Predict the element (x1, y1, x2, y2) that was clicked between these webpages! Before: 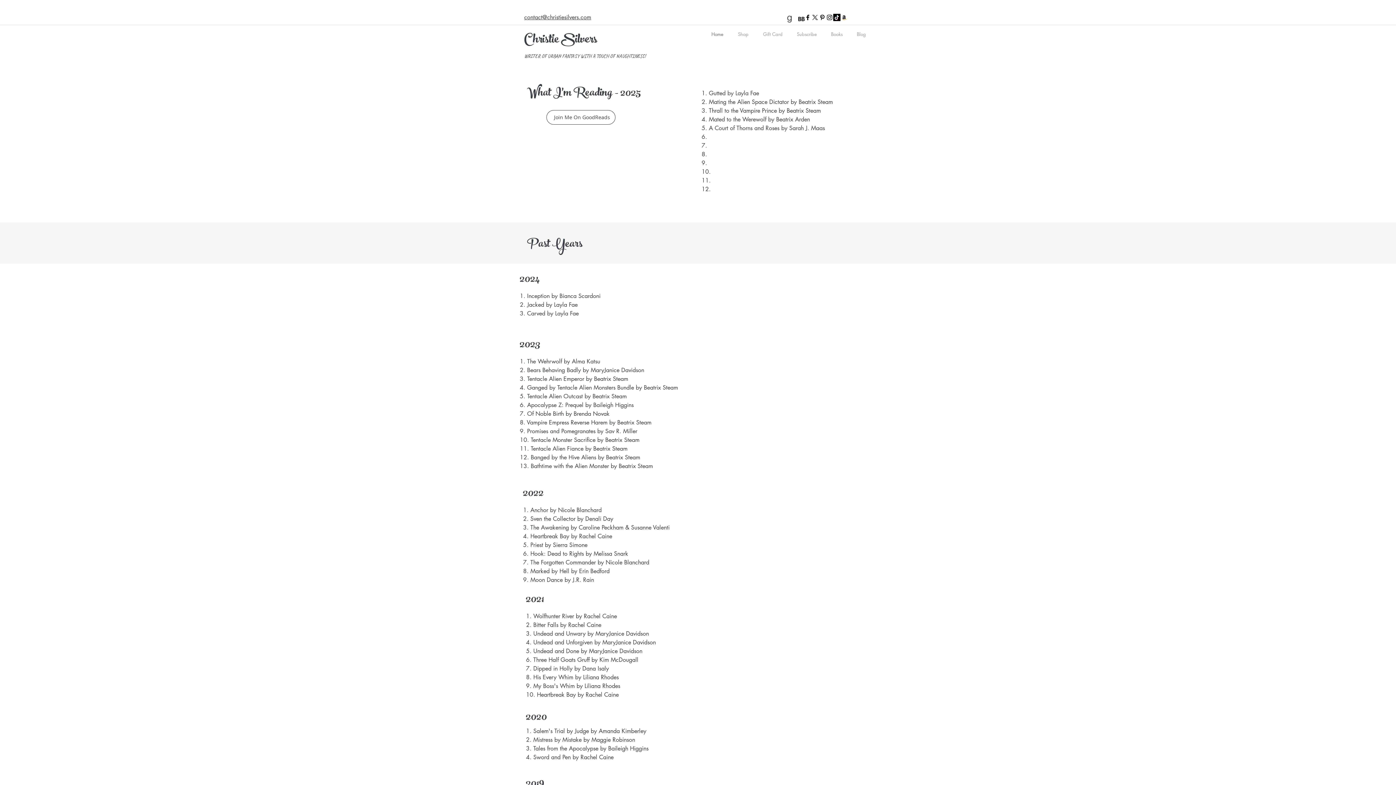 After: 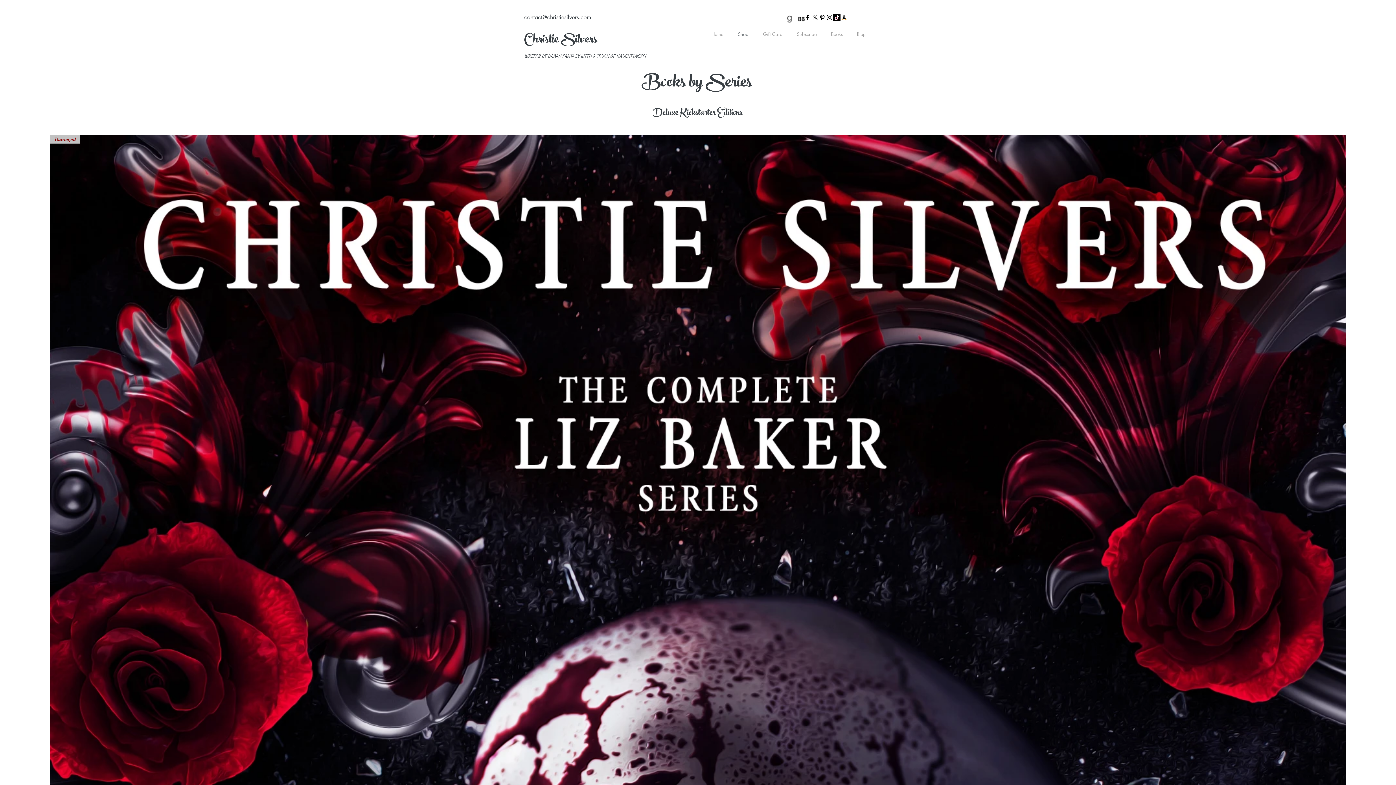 Action: bbox: (729, 28, 754, 39) label: Shop